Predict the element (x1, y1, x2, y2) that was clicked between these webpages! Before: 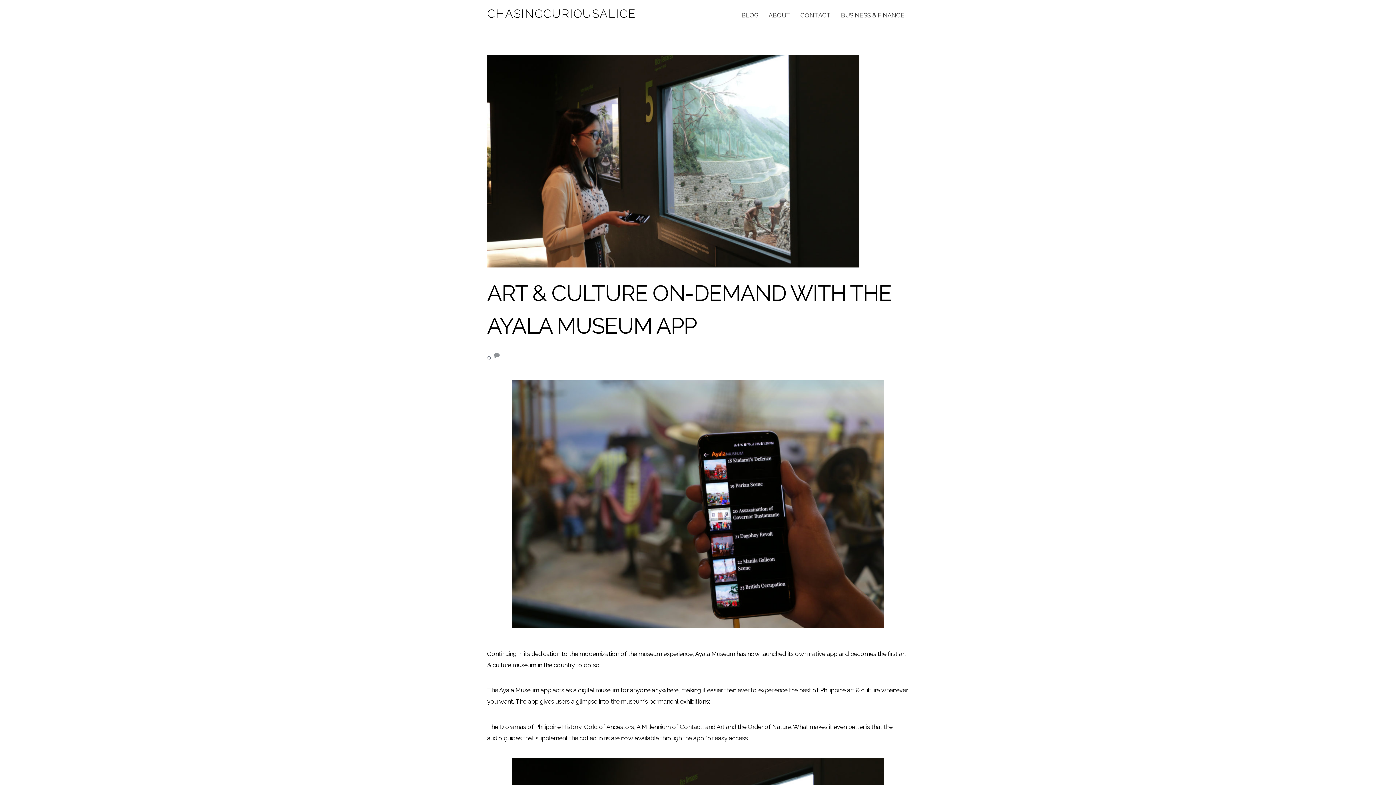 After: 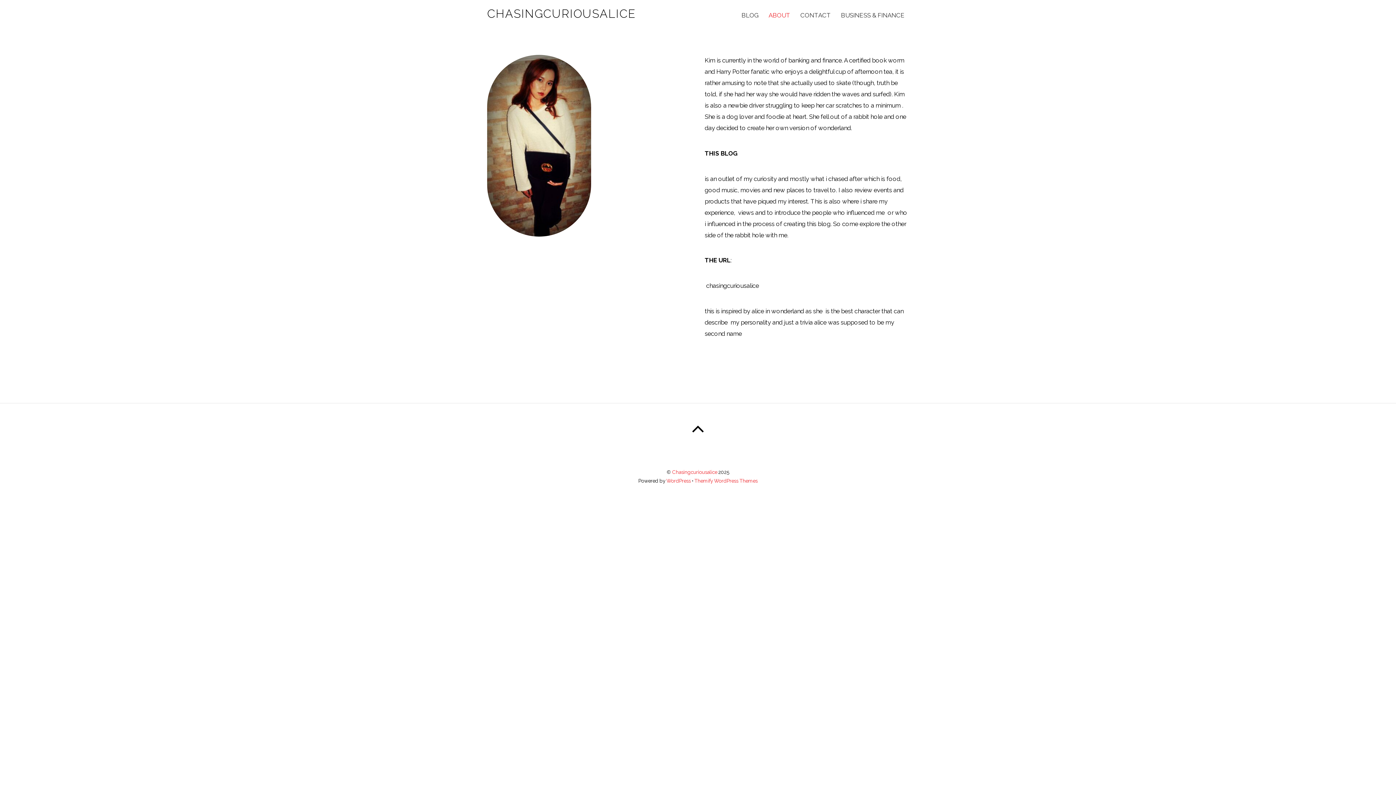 Action: bbox: (764, 6, 794, 24) label: ABOUT